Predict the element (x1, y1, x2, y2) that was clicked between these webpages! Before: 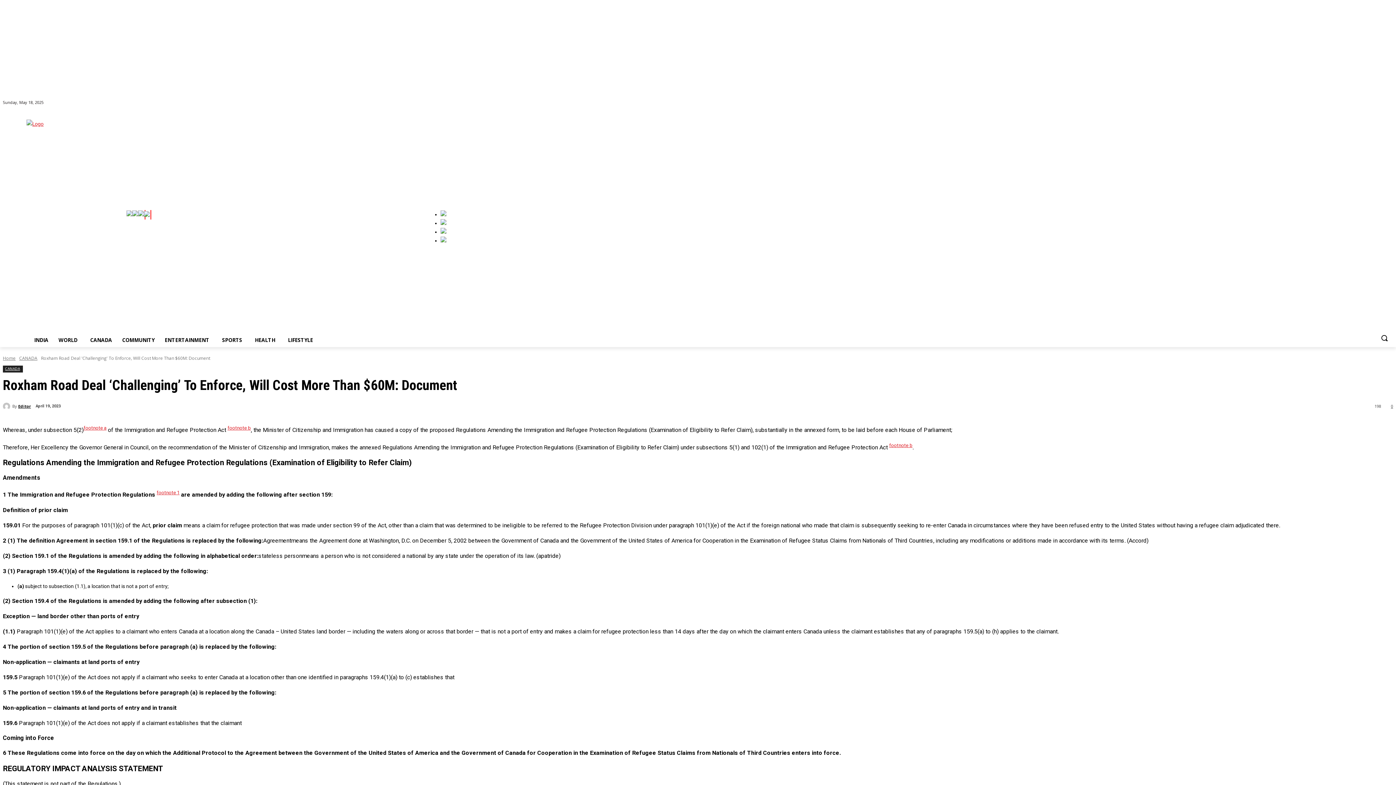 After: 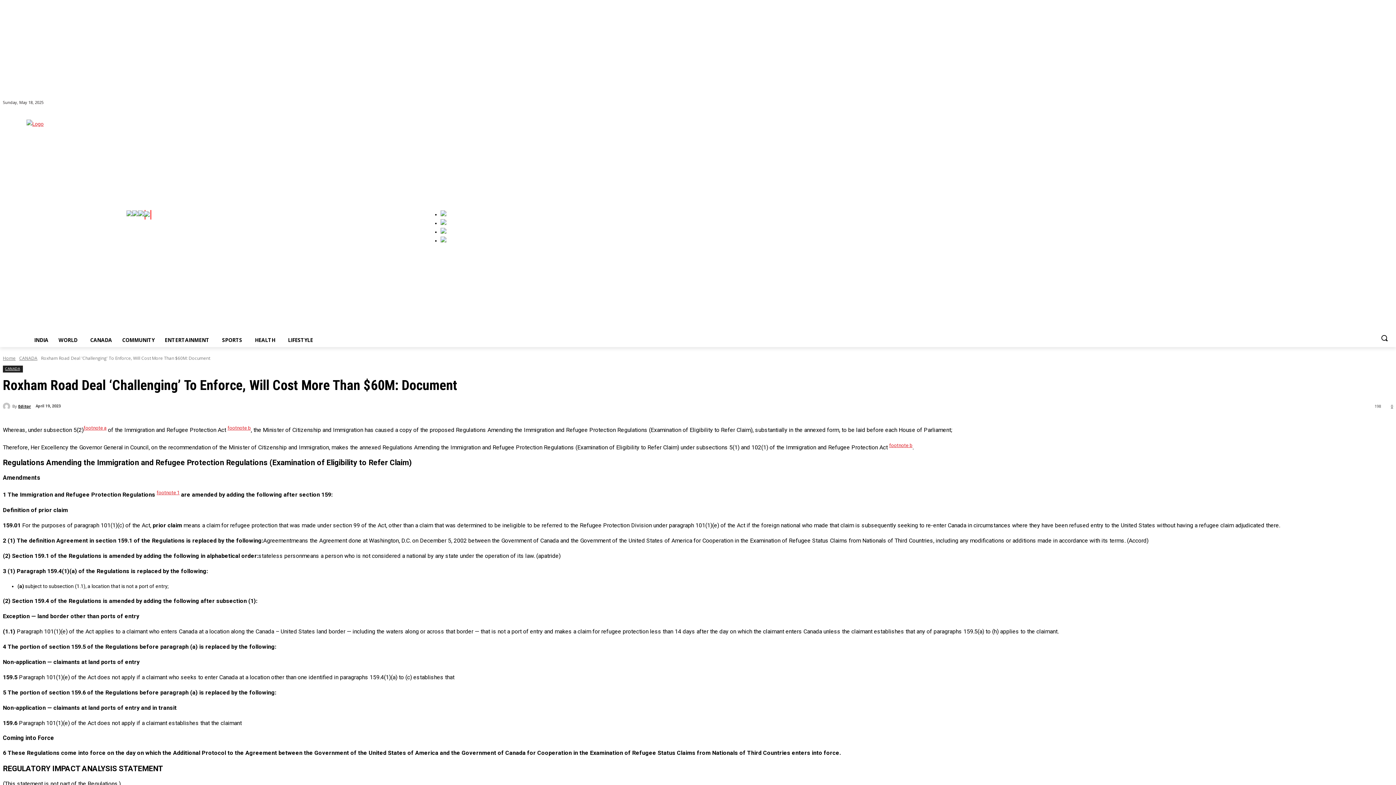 Action: bbox: (440, 237, 446, 243)